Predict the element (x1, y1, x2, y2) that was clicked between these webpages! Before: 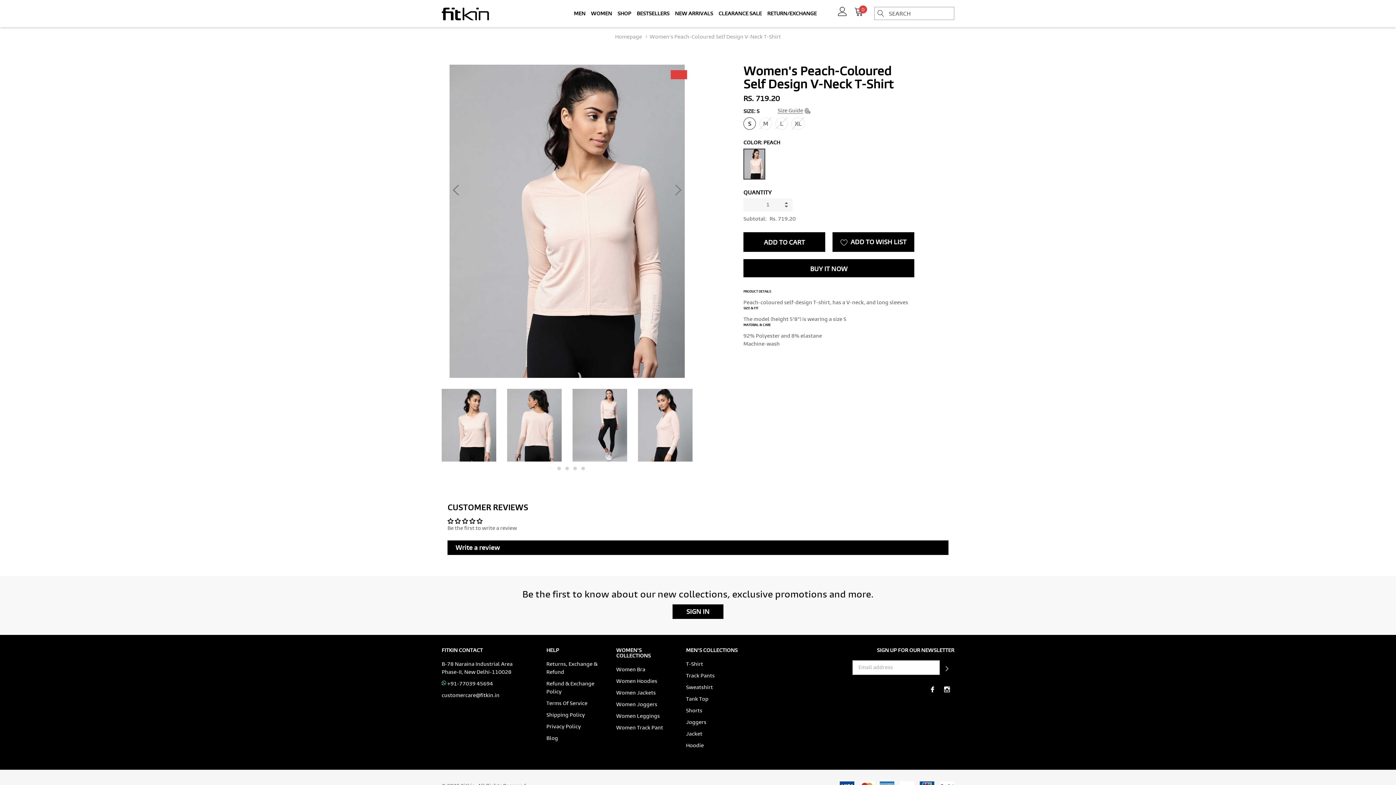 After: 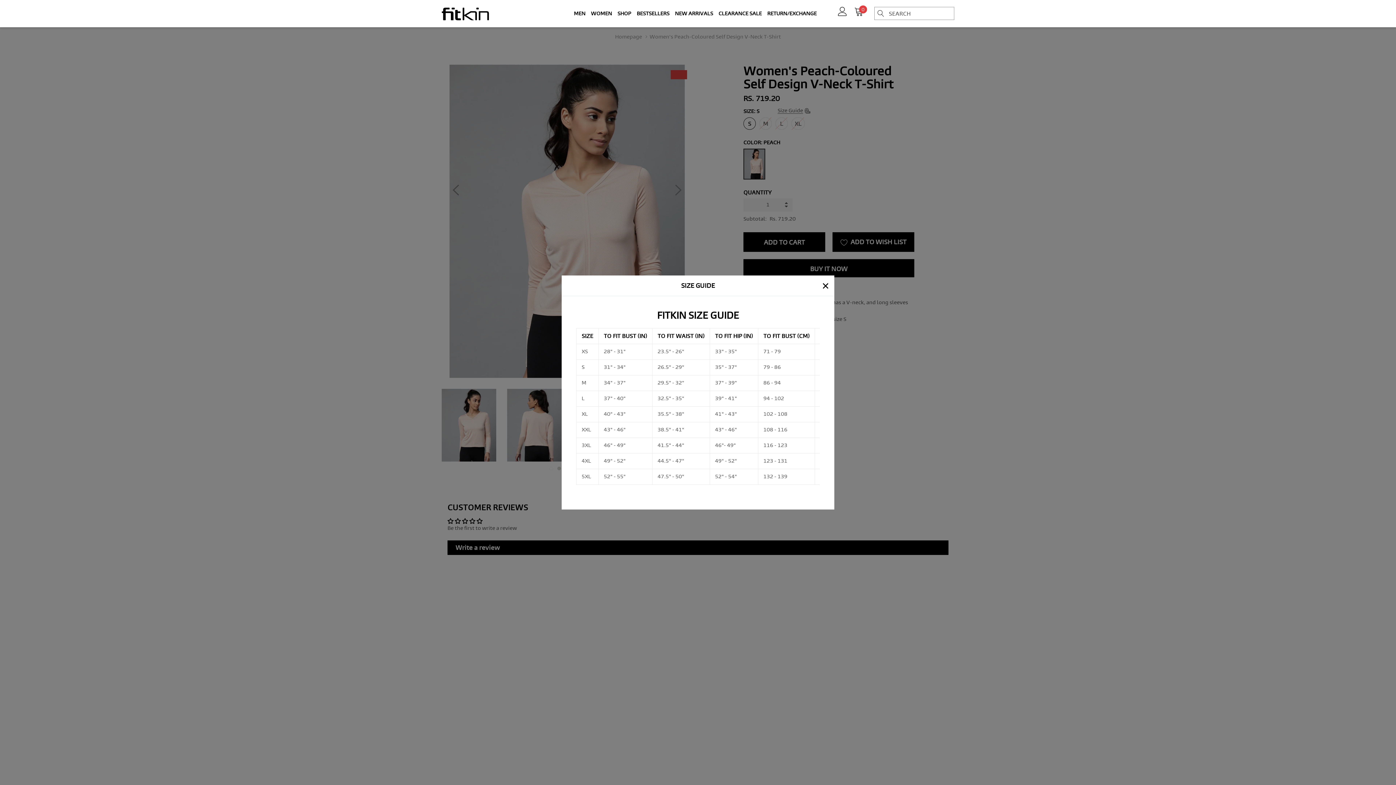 Action: bbox: (777, 106, 812, 115) label: link